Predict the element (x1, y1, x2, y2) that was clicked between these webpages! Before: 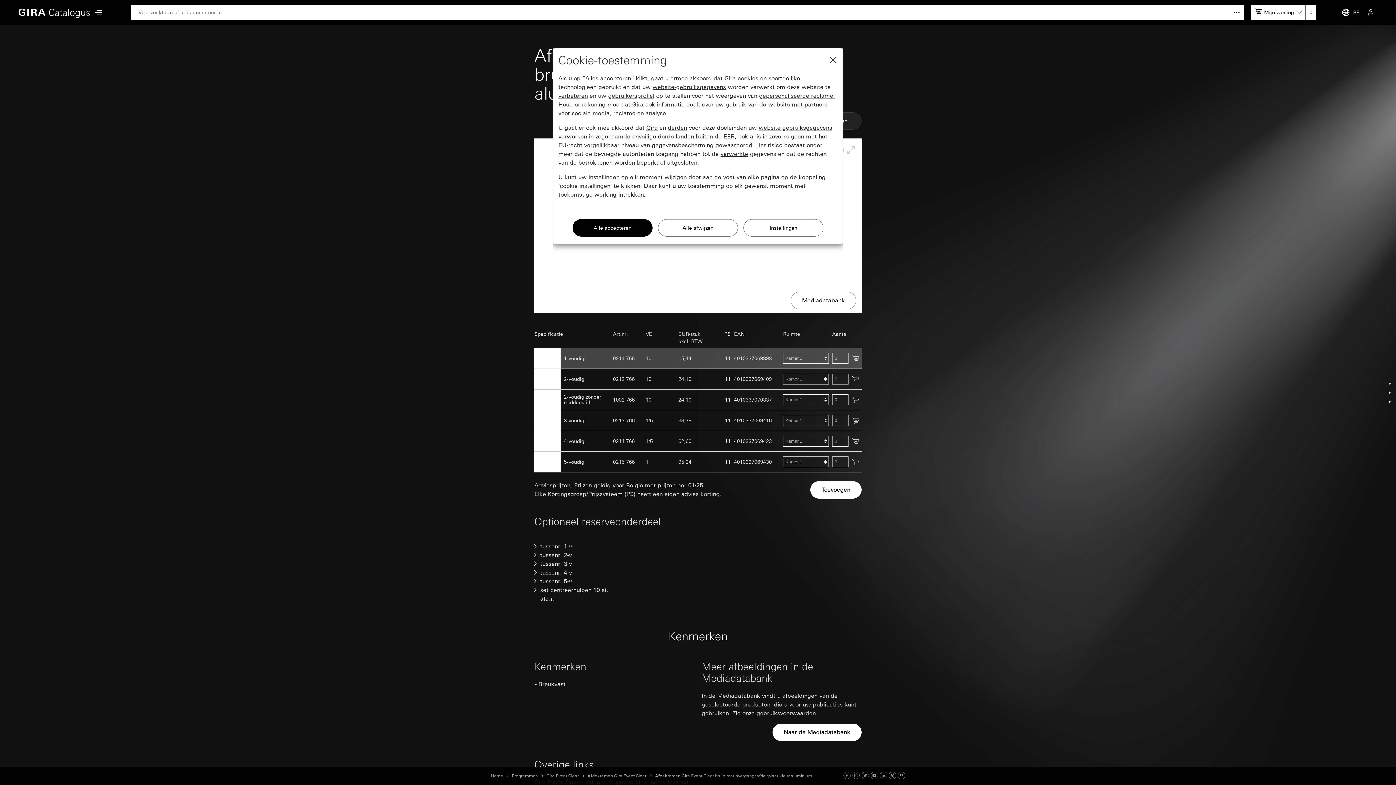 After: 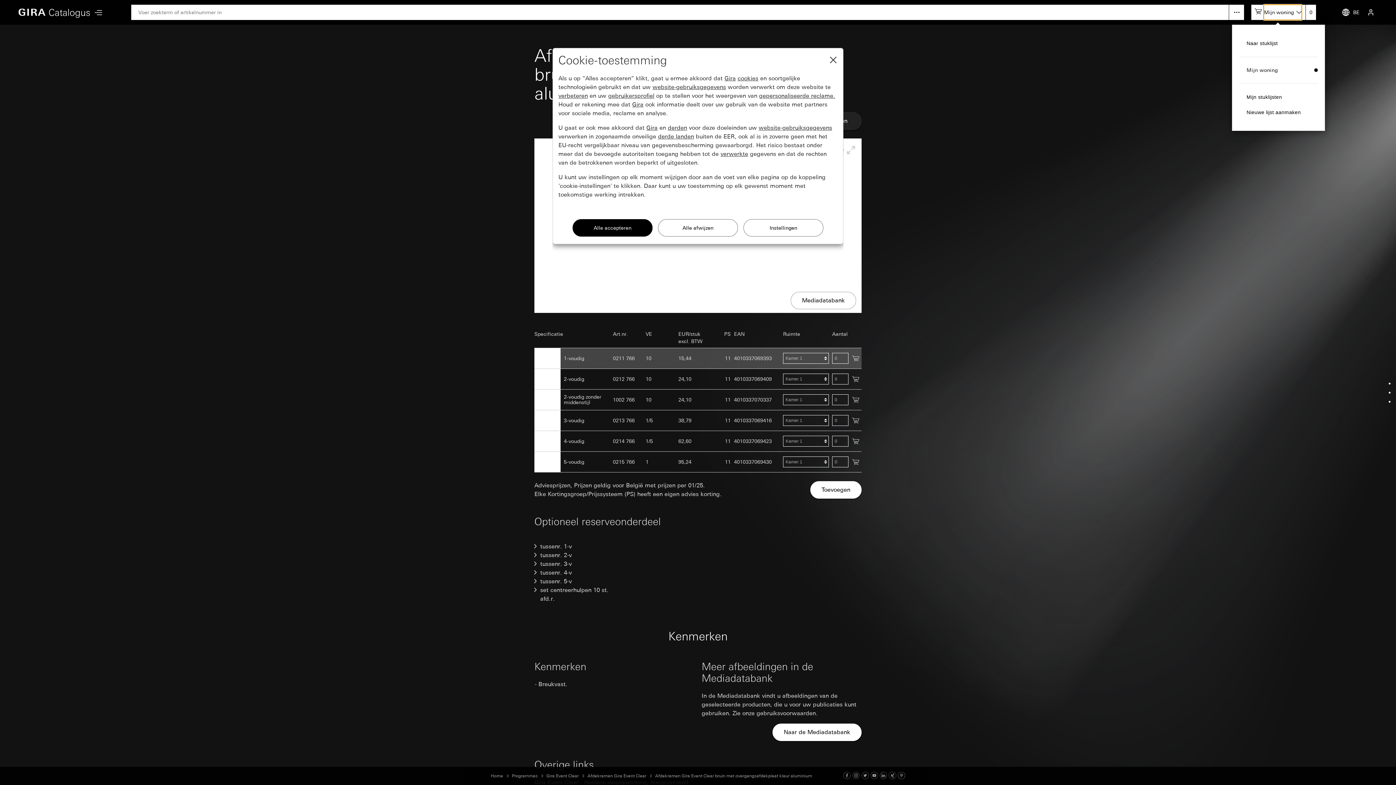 Action: label: Mijn woning bbox: (1264, 4, 1302, 20)